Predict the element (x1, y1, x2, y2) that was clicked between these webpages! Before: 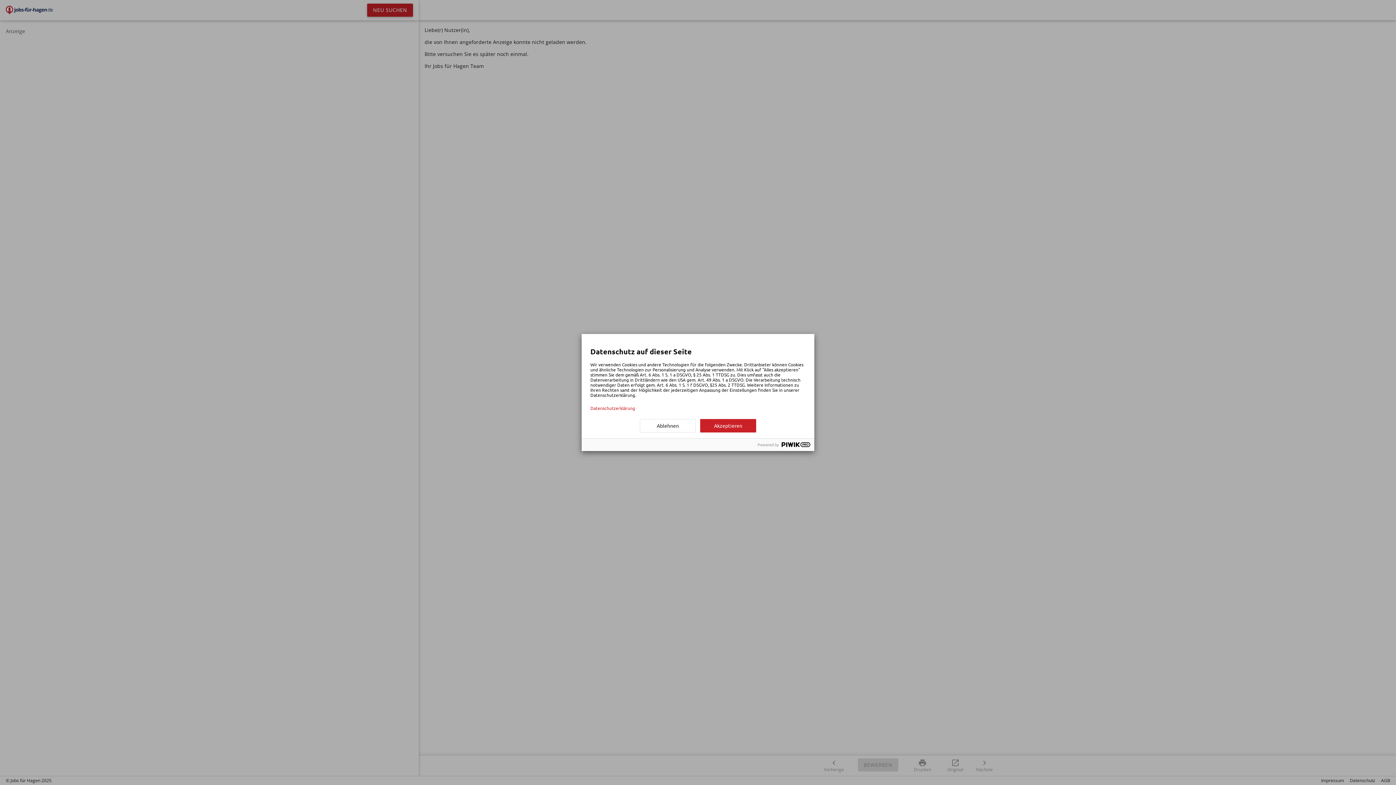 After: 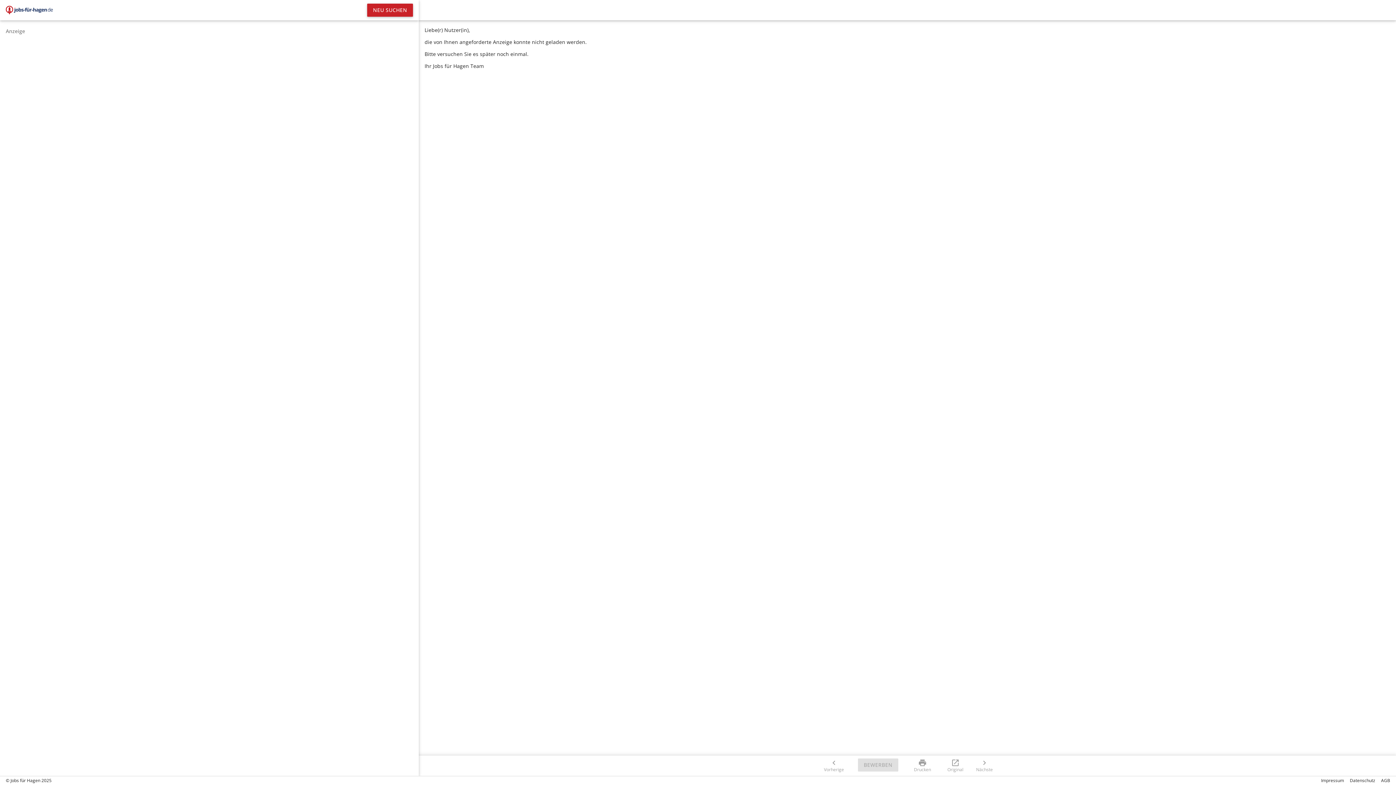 Action: label: Ablehnen bbox: (640, 419, 696, 432)